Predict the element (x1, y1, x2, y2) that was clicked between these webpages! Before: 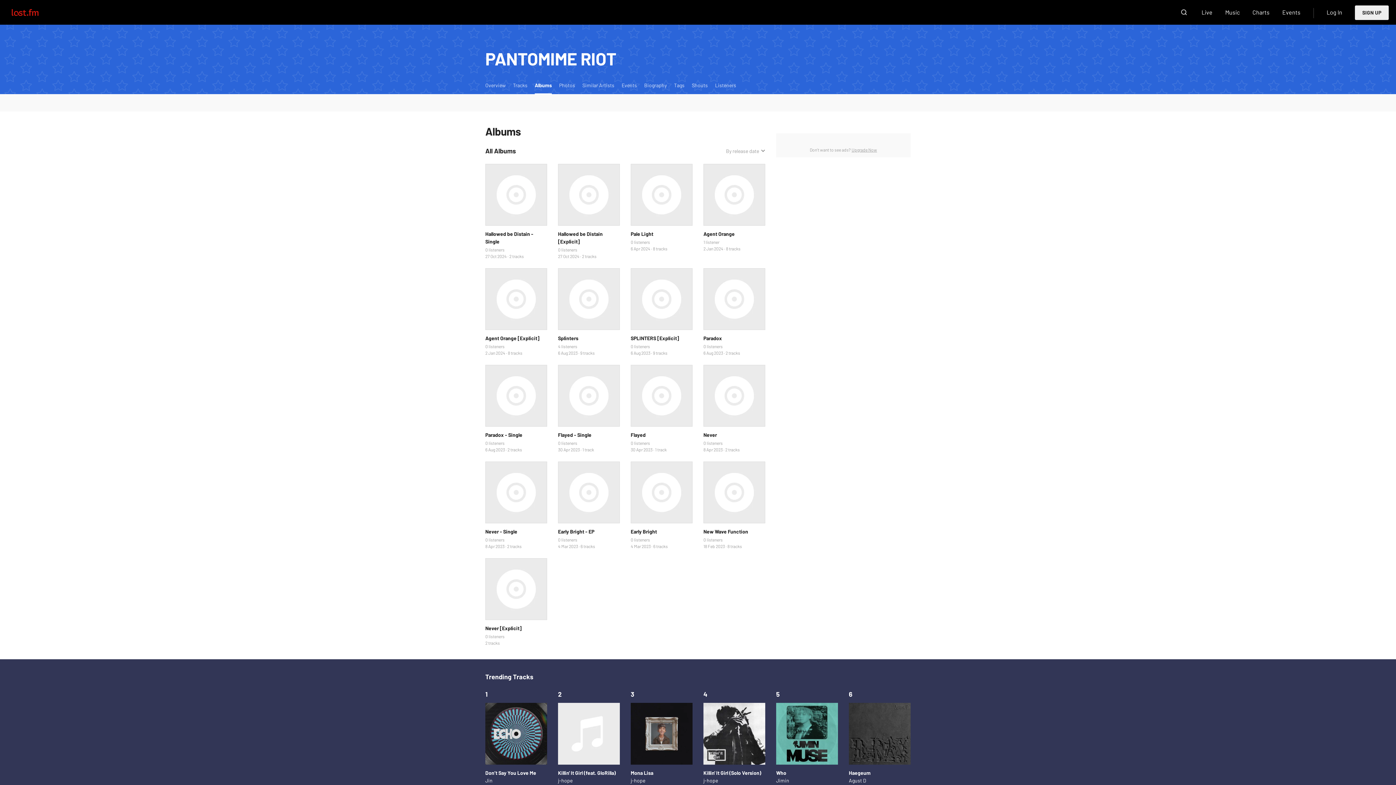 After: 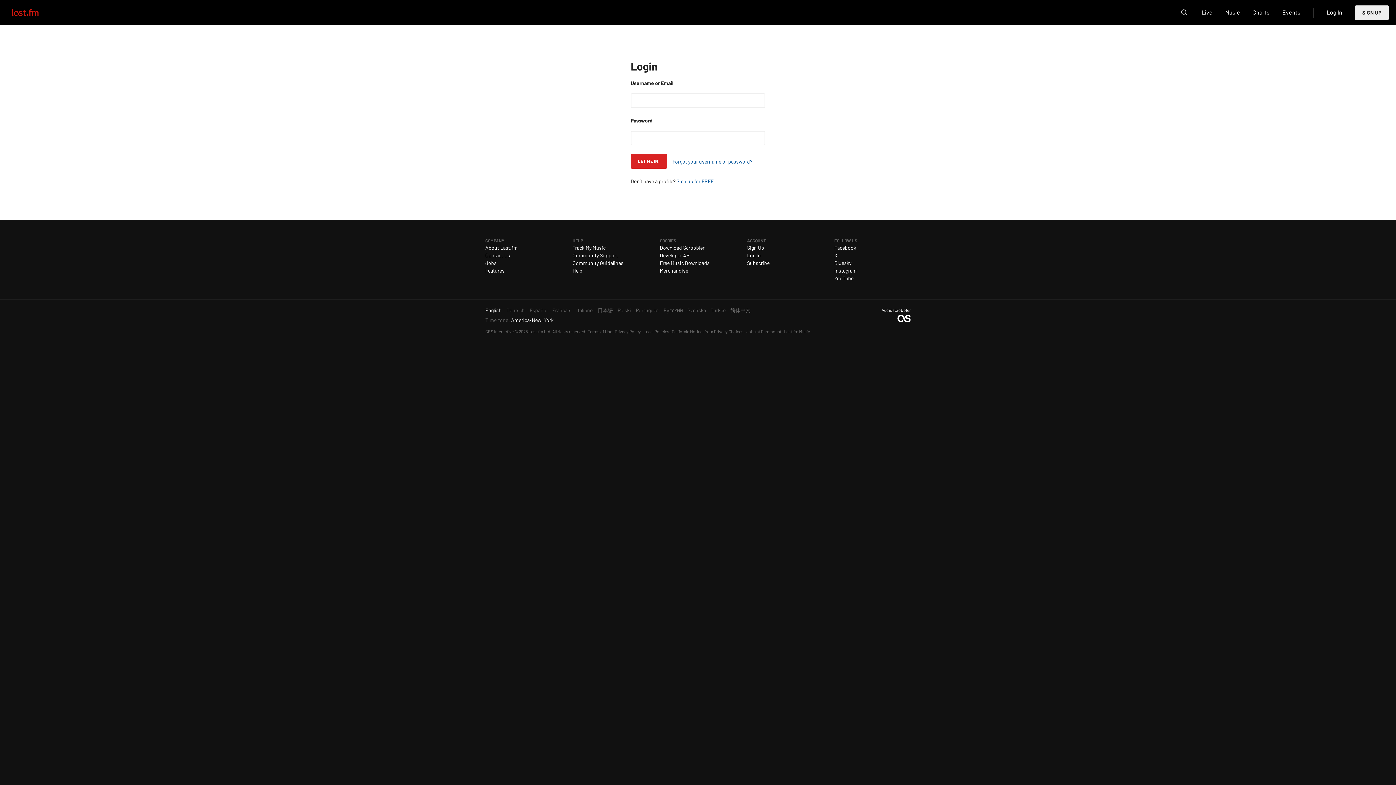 Action: bbox: (1326, 4, 1342, 19) label: Log In